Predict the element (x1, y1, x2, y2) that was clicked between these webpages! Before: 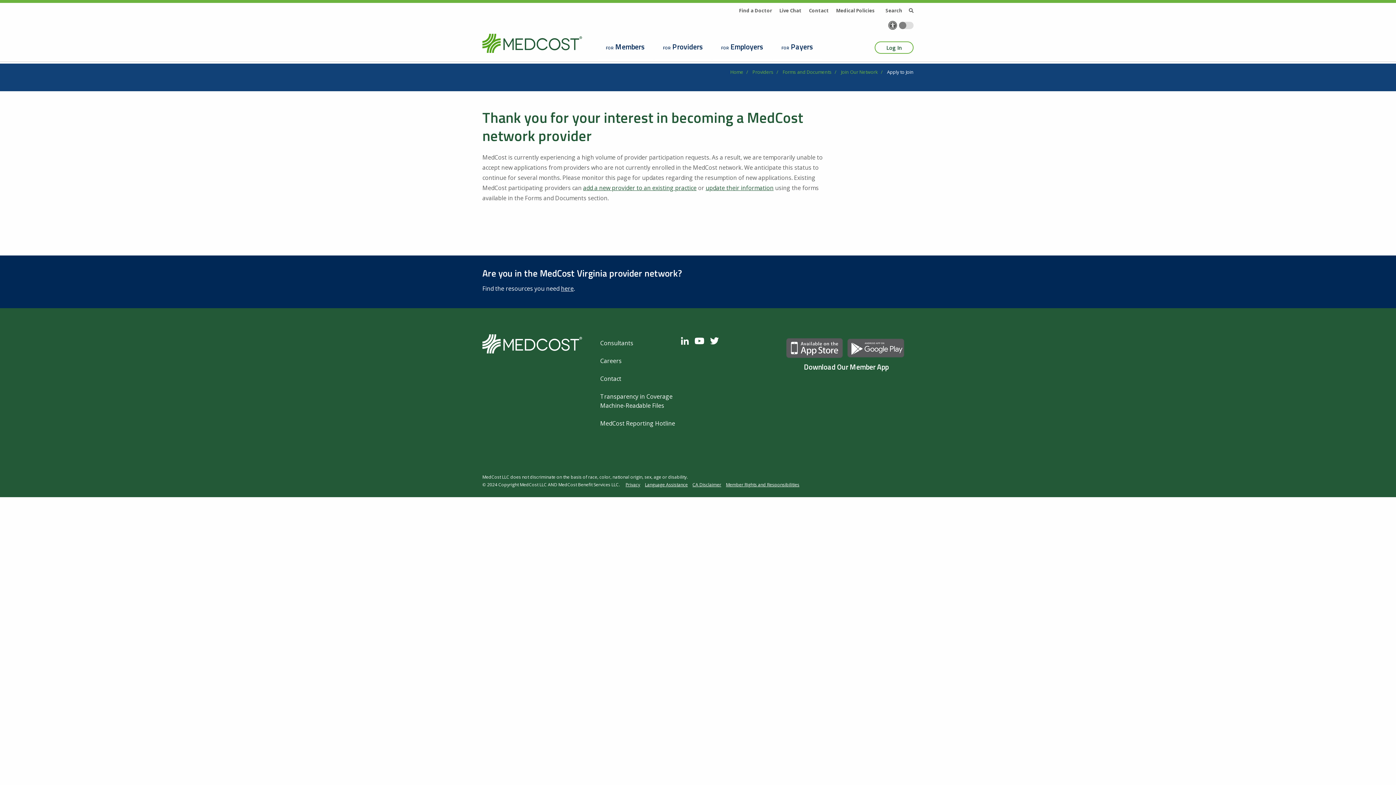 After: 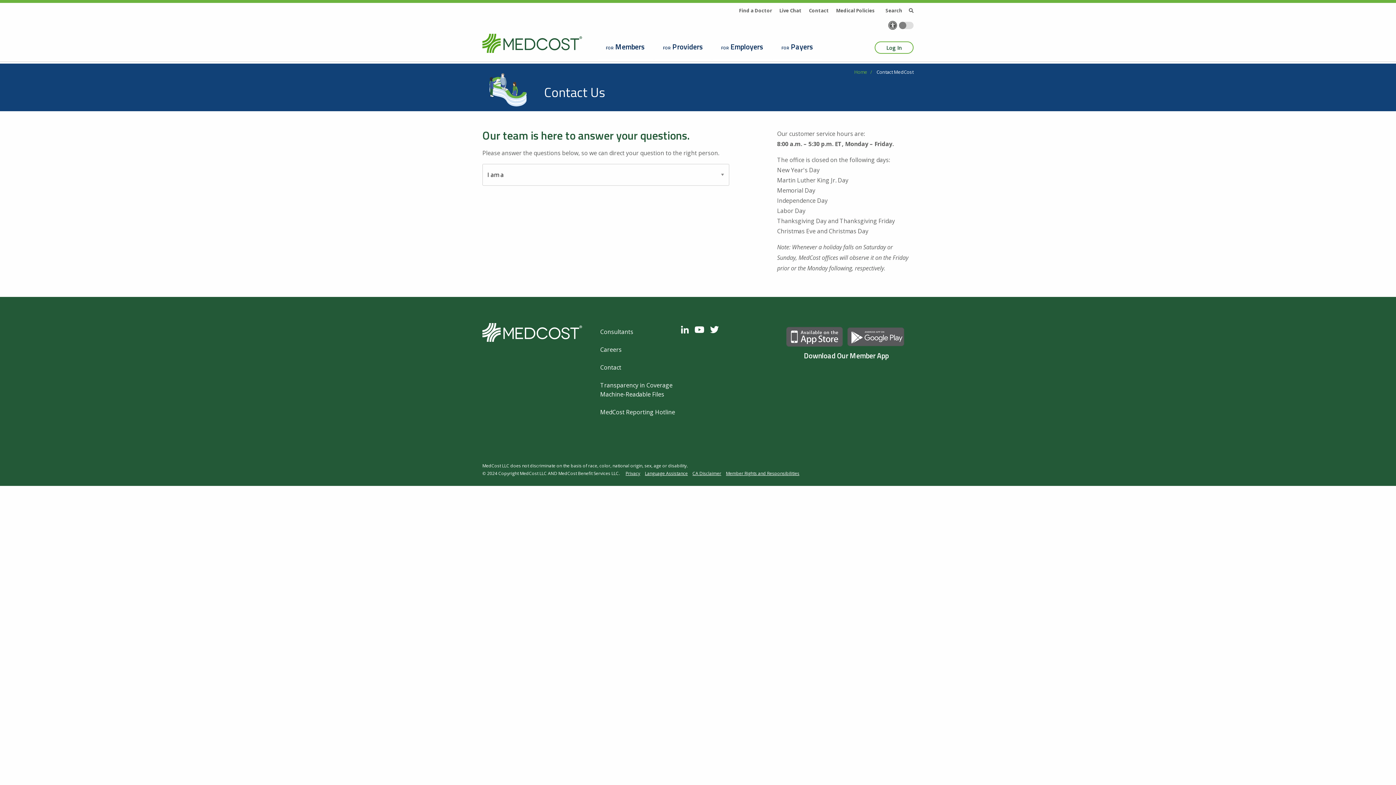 Action: label: Contact bbox: (600, 374, 621, 382)